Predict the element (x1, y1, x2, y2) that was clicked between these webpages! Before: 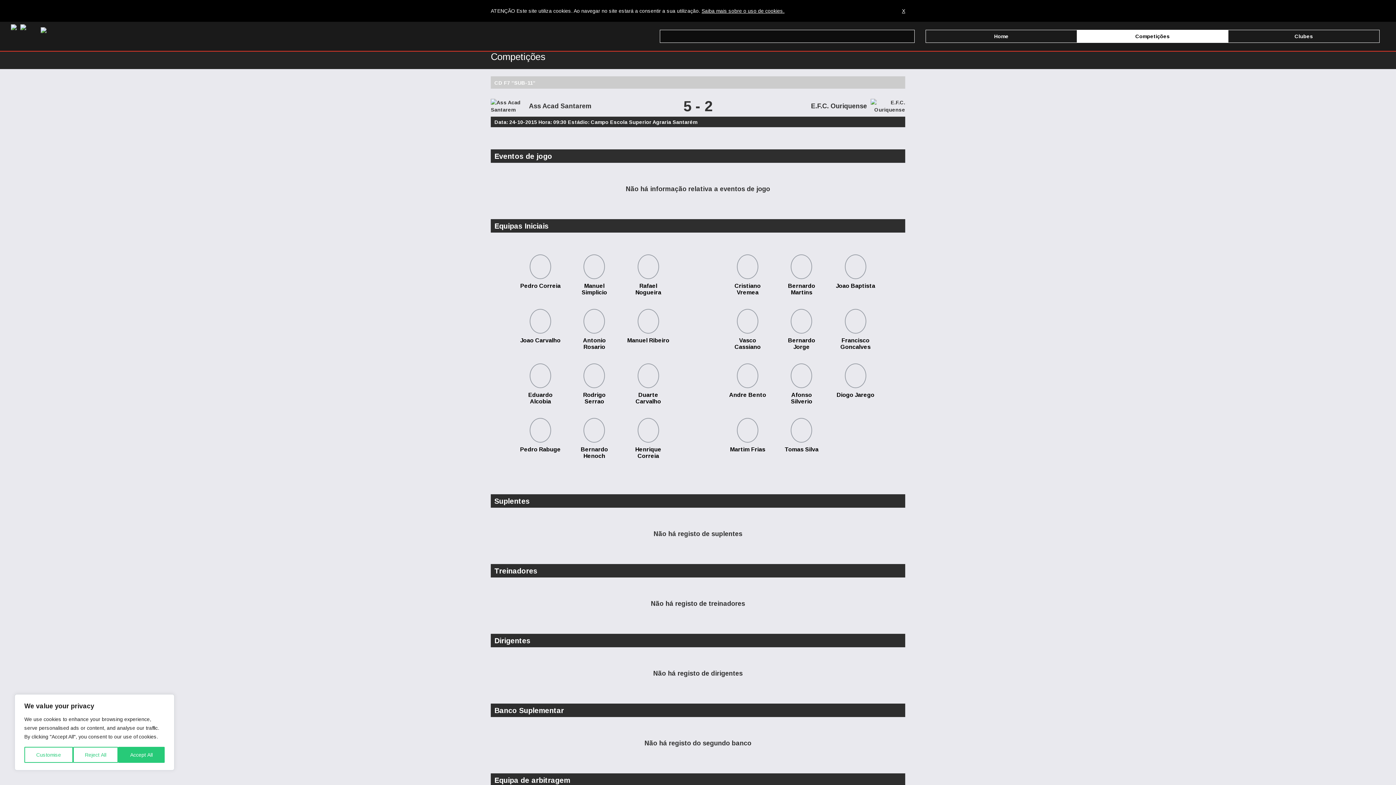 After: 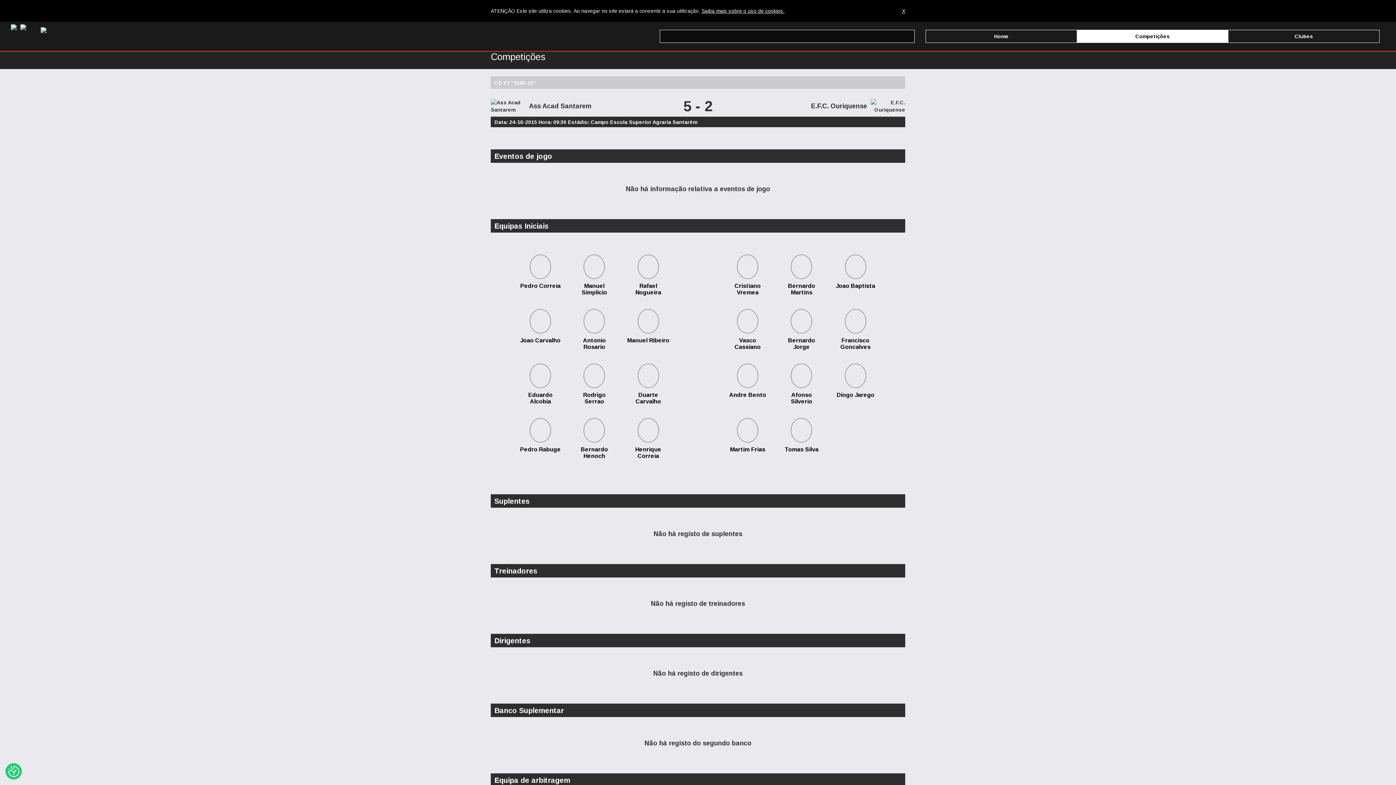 Action: bbox: (72, 747, 118, 763) label: Reject All